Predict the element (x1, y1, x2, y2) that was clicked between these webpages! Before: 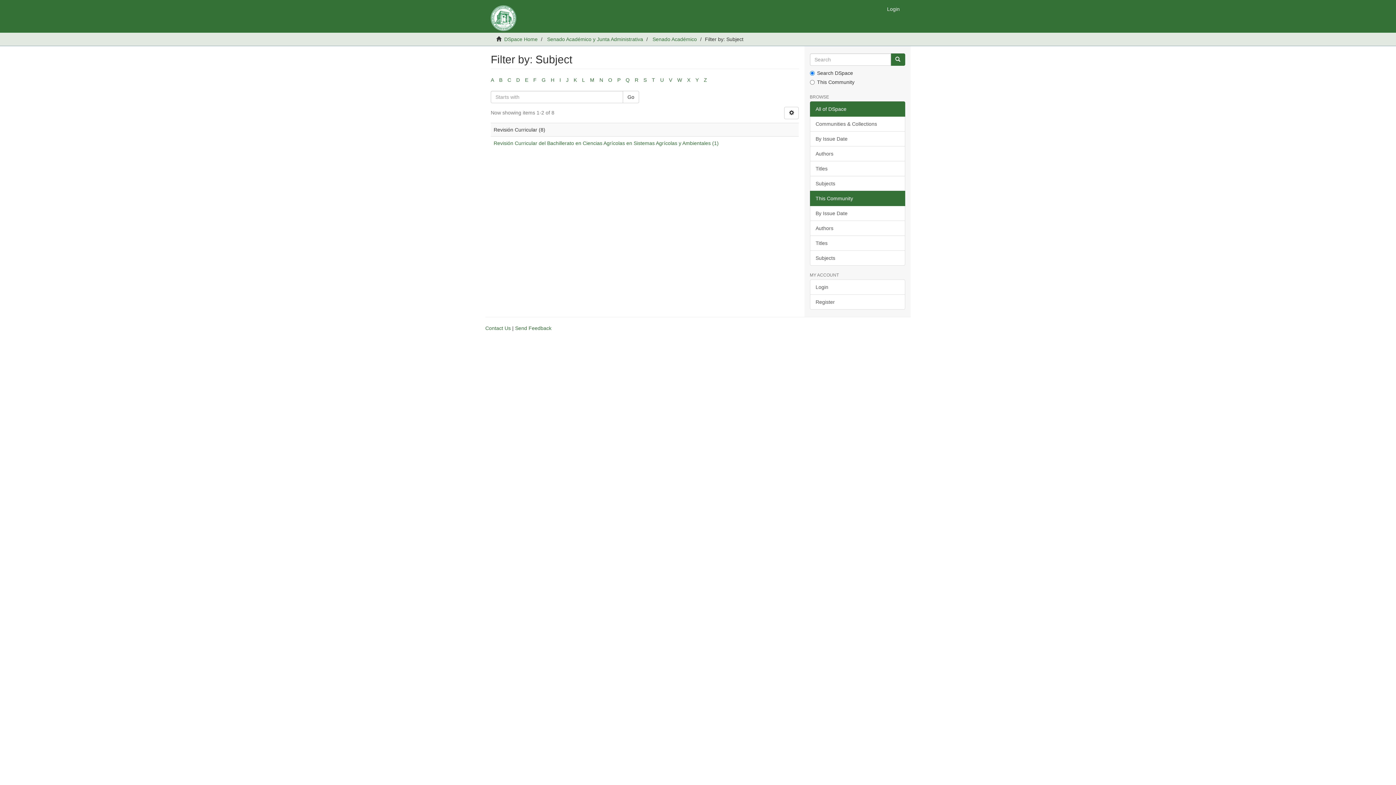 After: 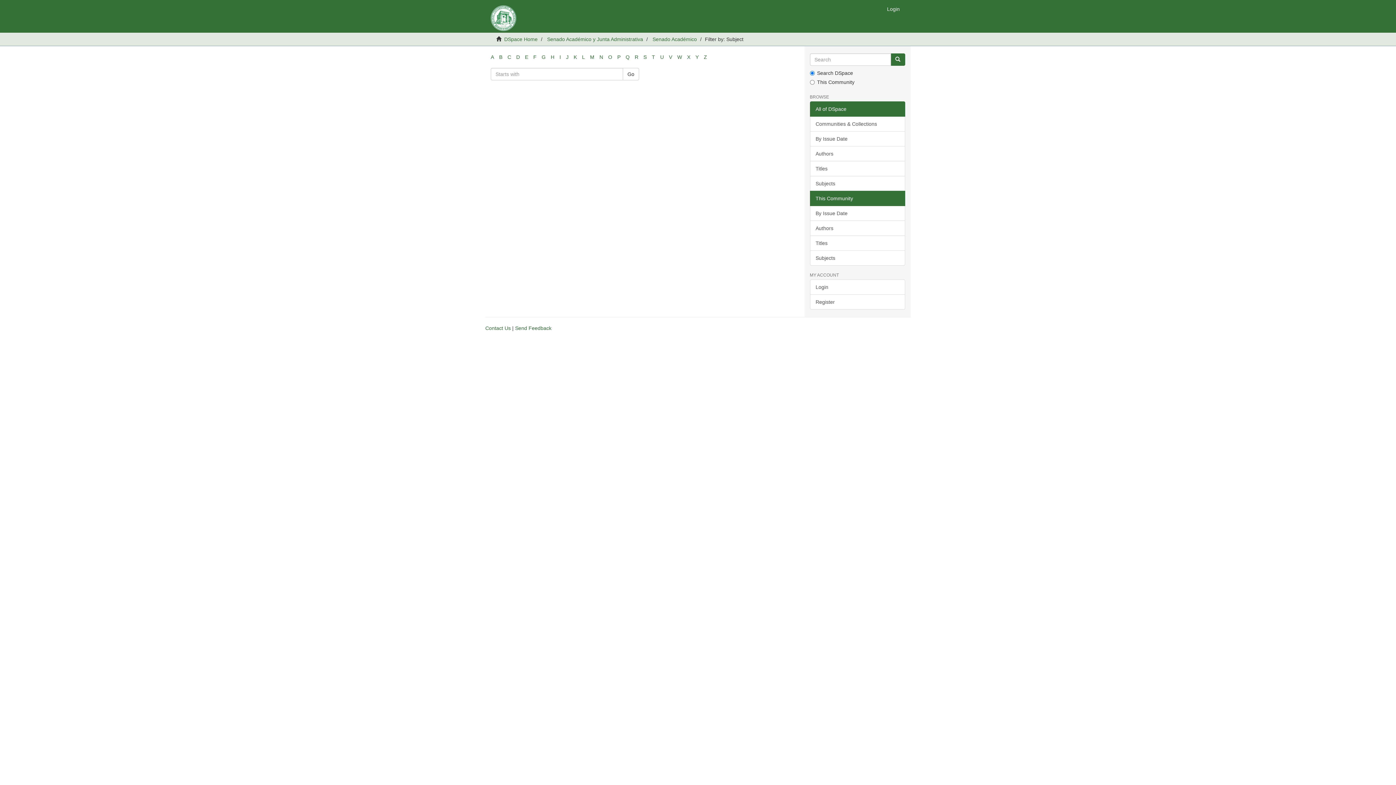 Action: bbox: (559, 77, 561, 82) label: I